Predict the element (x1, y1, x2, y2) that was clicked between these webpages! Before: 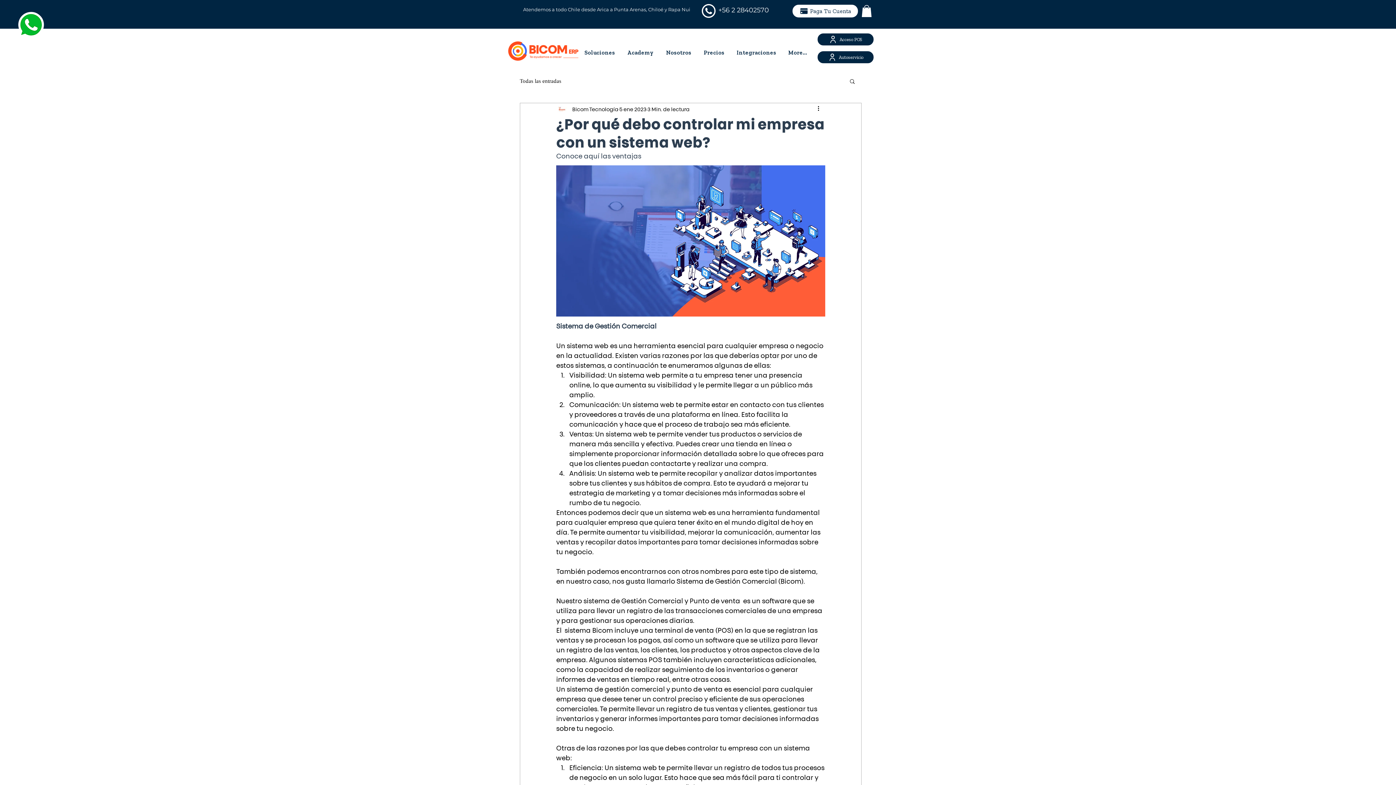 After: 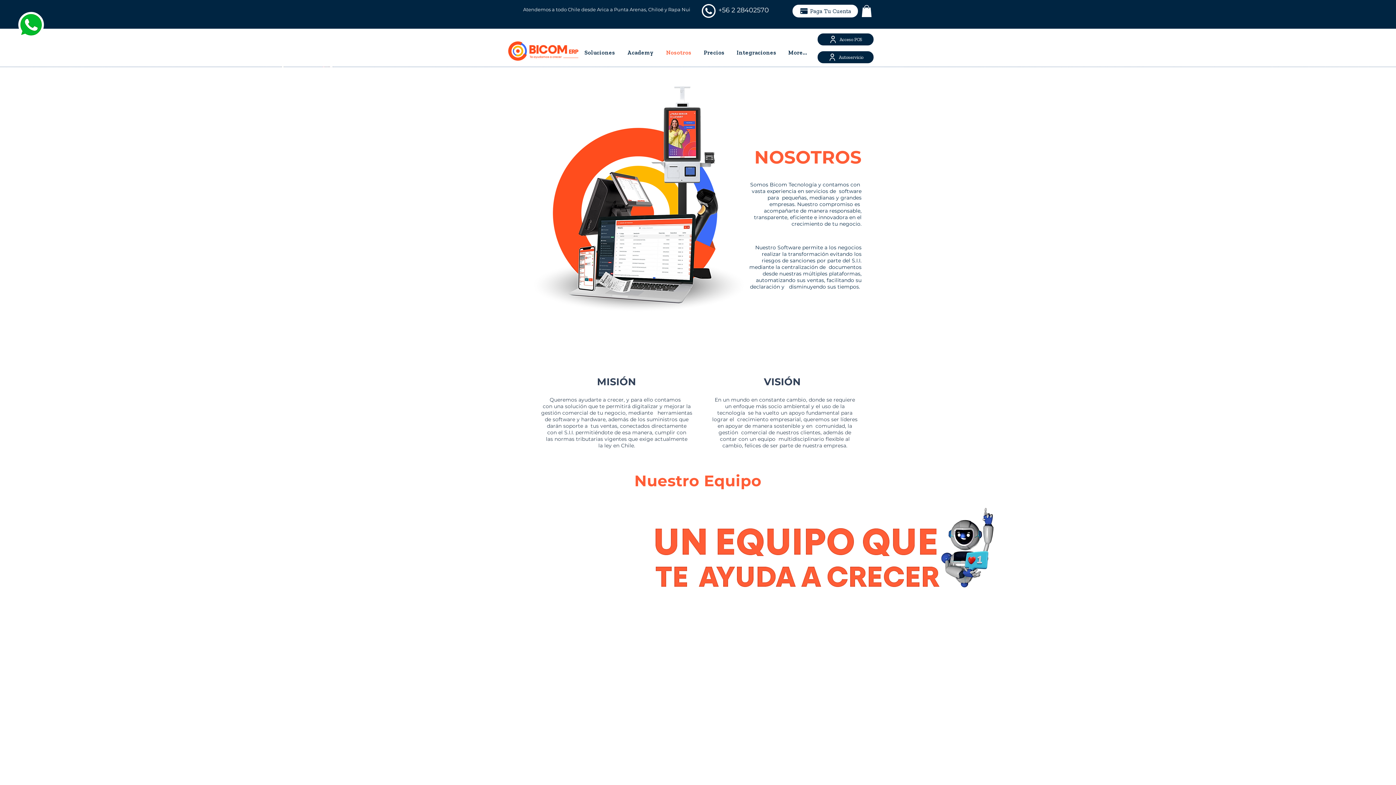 Action: label: Nosotros bbox: (660, 40, 697, 64)